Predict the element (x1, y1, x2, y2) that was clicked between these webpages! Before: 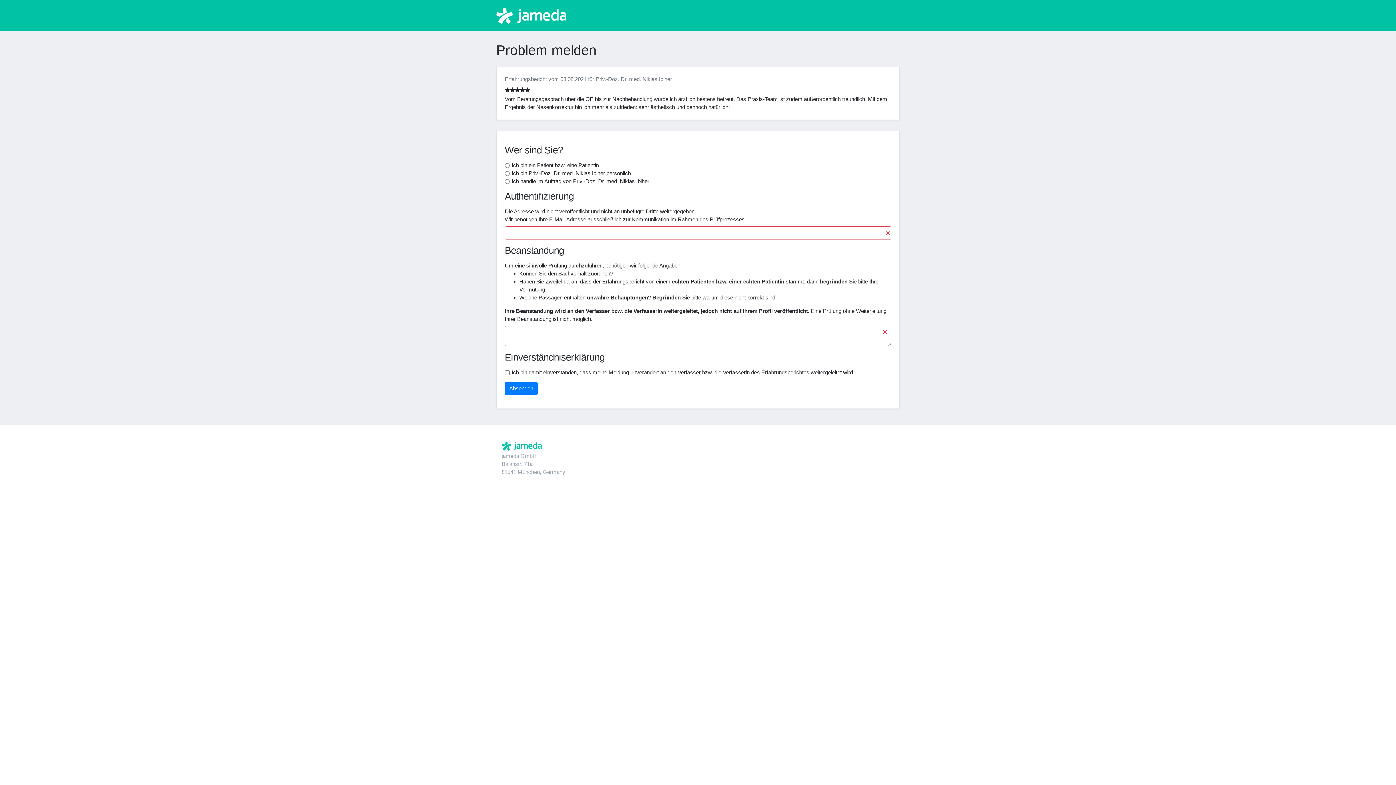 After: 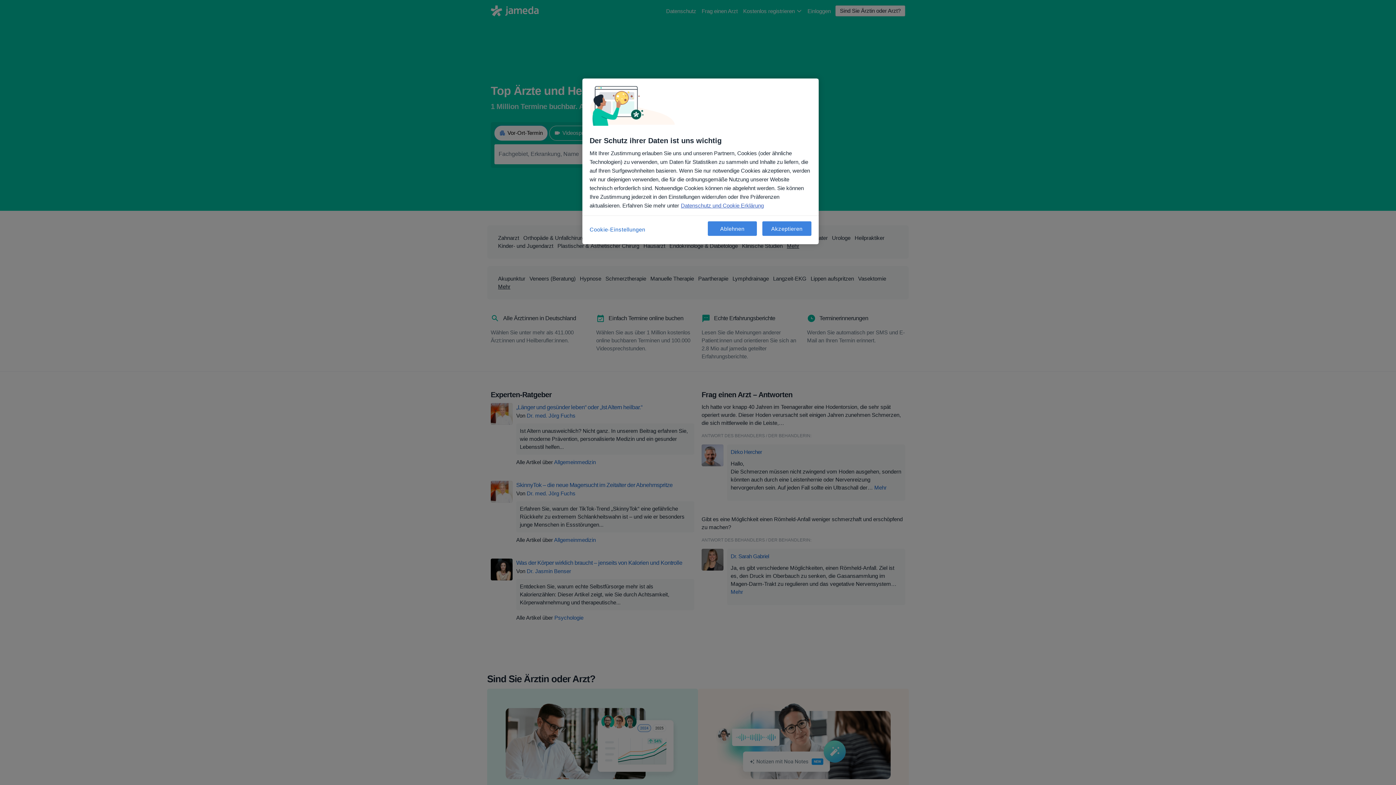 Action: bbox: (501, 441, 541, 450)